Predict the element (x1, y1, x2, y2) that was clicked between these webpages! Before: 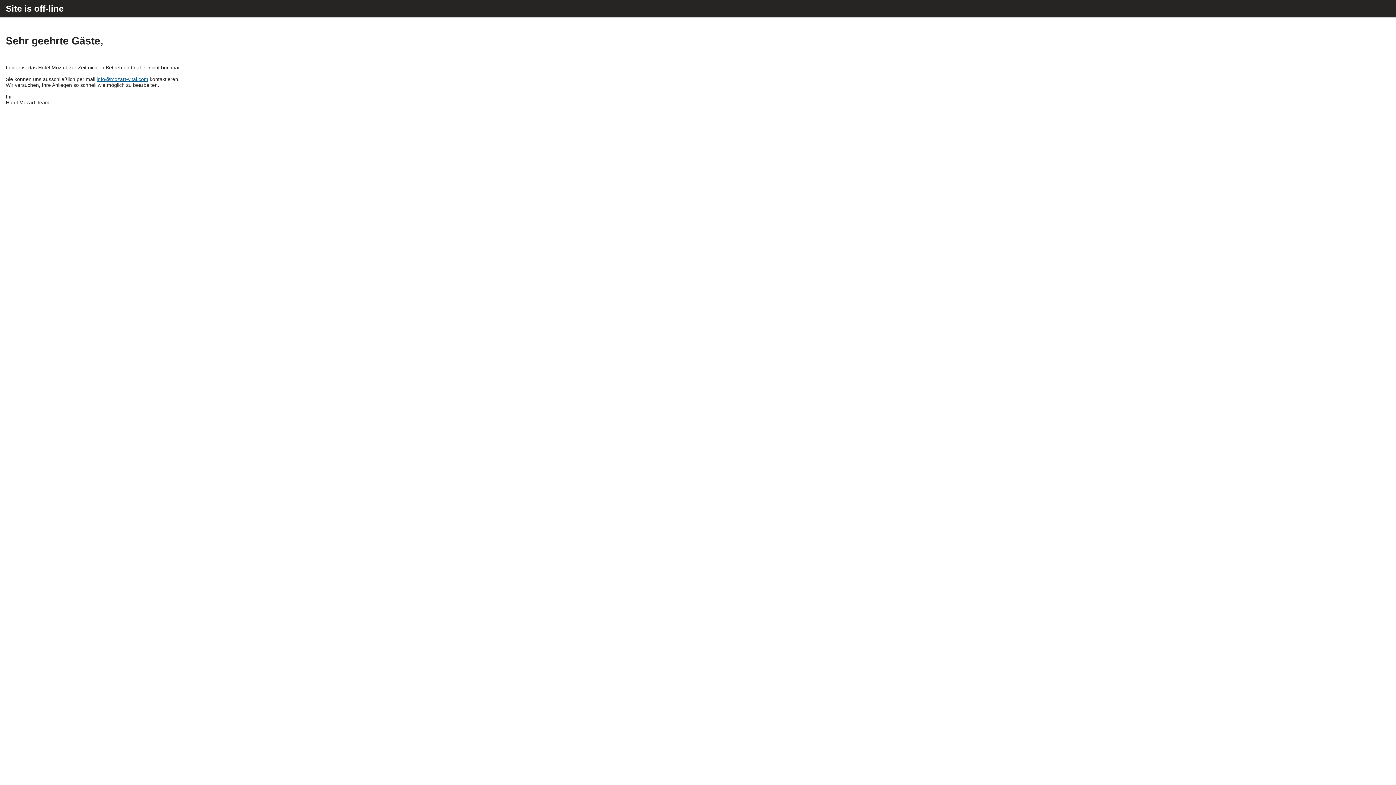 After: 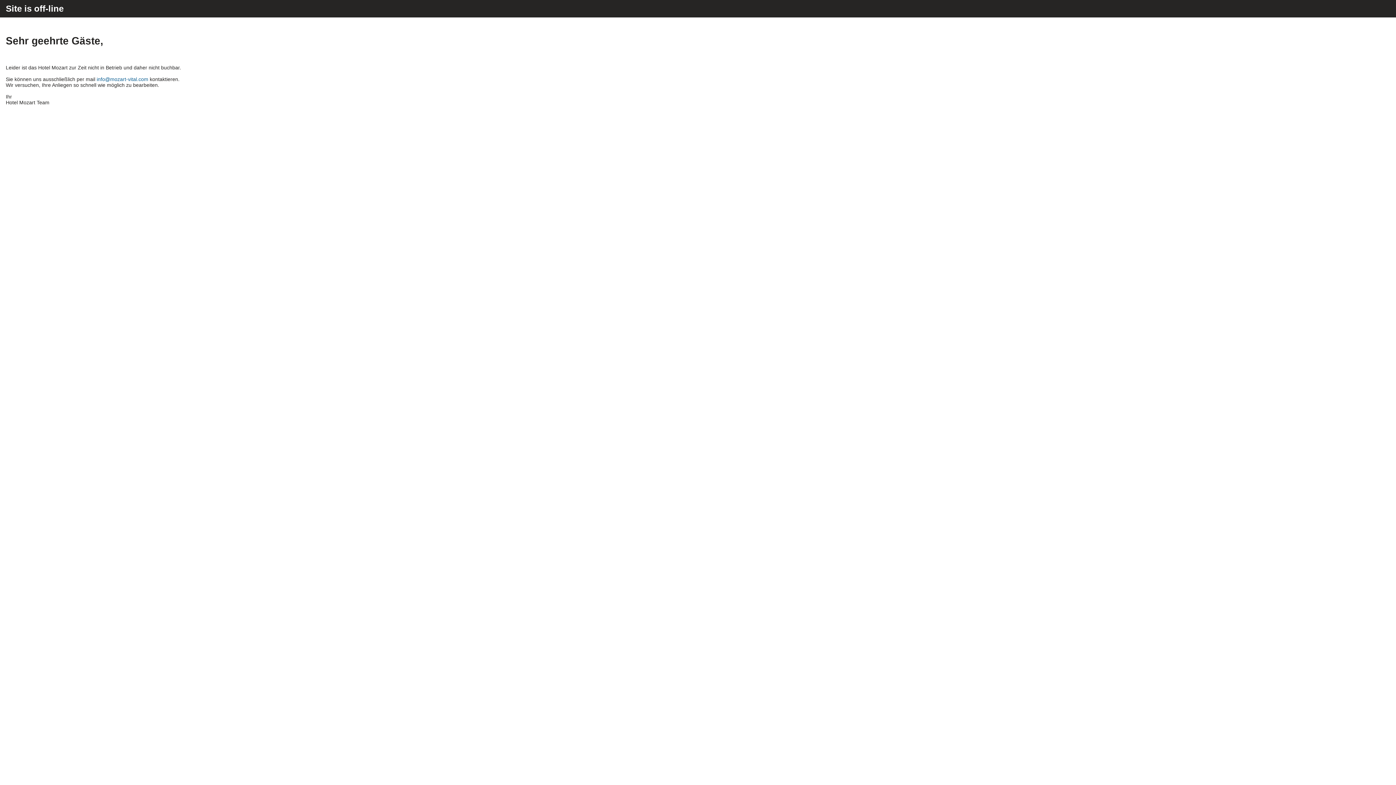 Action: bbox: (96, 76, 148, 82) label: info@mozart-vital.com